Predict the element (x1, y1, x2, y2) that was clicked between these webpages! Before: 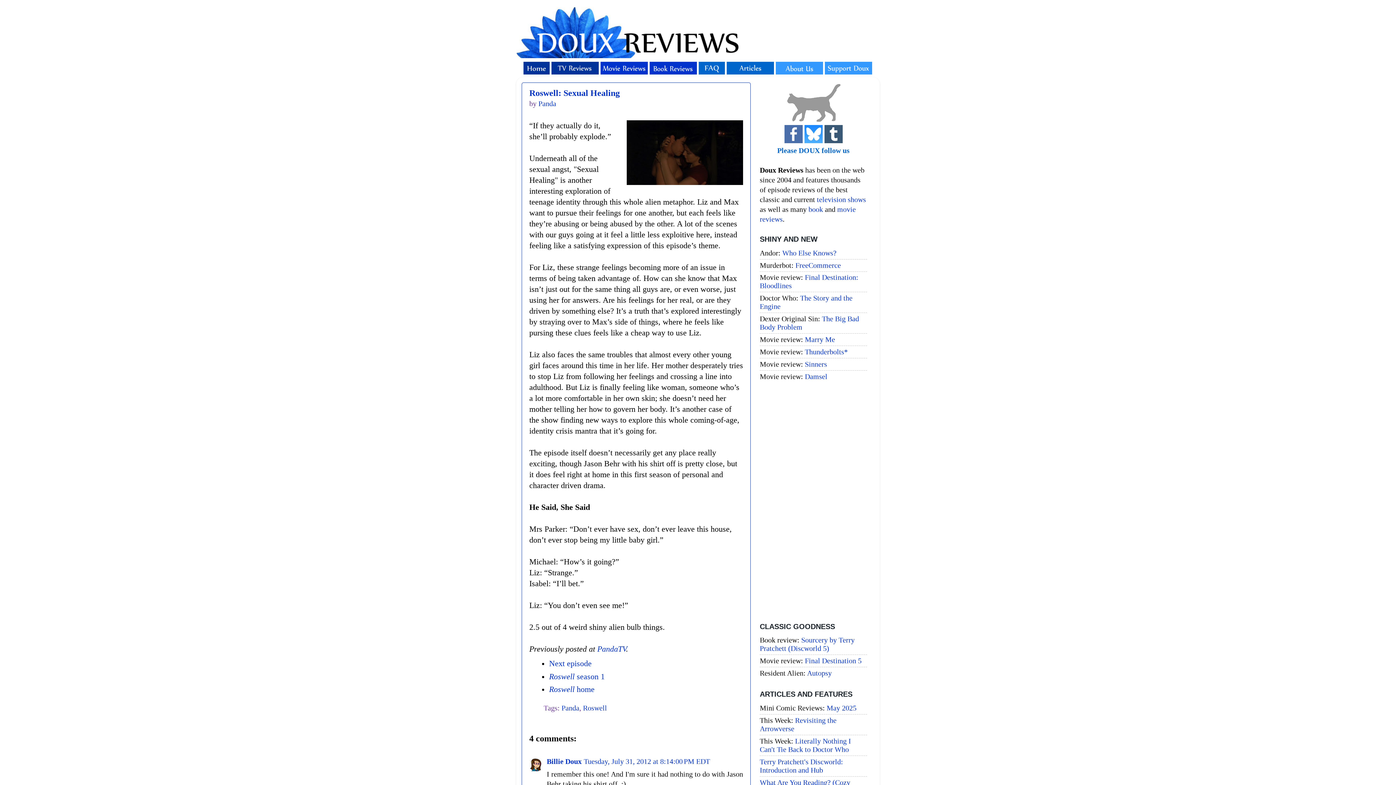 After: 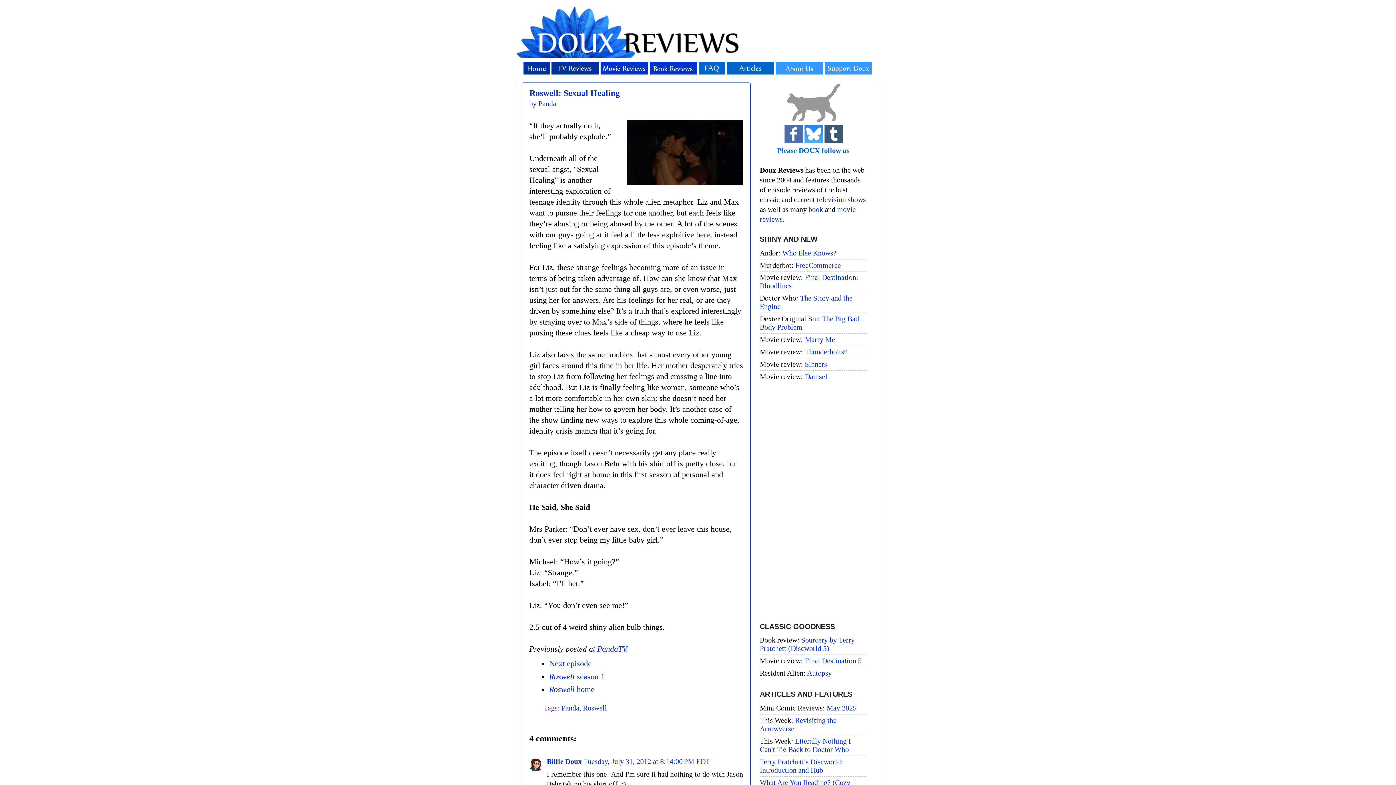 Action: bbox: (529, 88, 620, 97) label: Roswell: Sexual Healing